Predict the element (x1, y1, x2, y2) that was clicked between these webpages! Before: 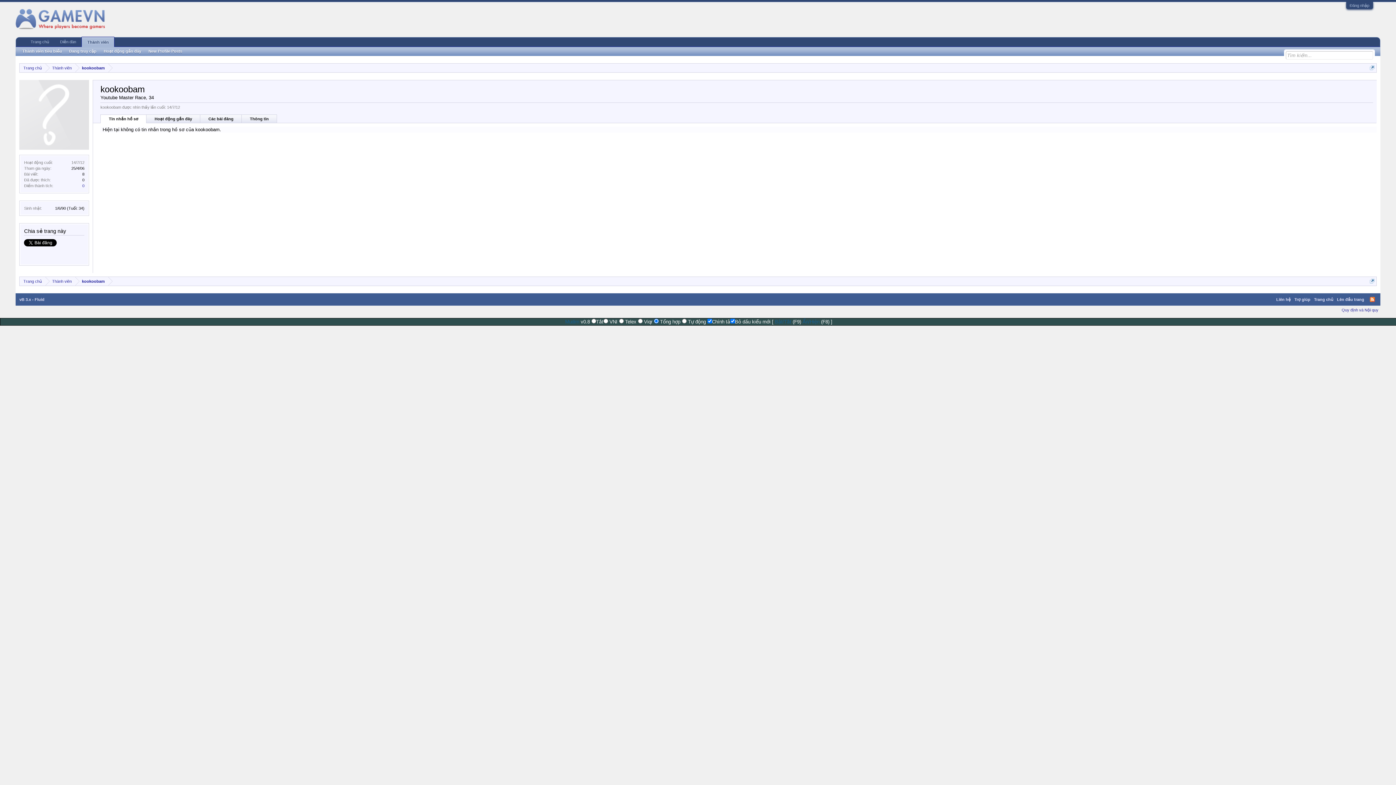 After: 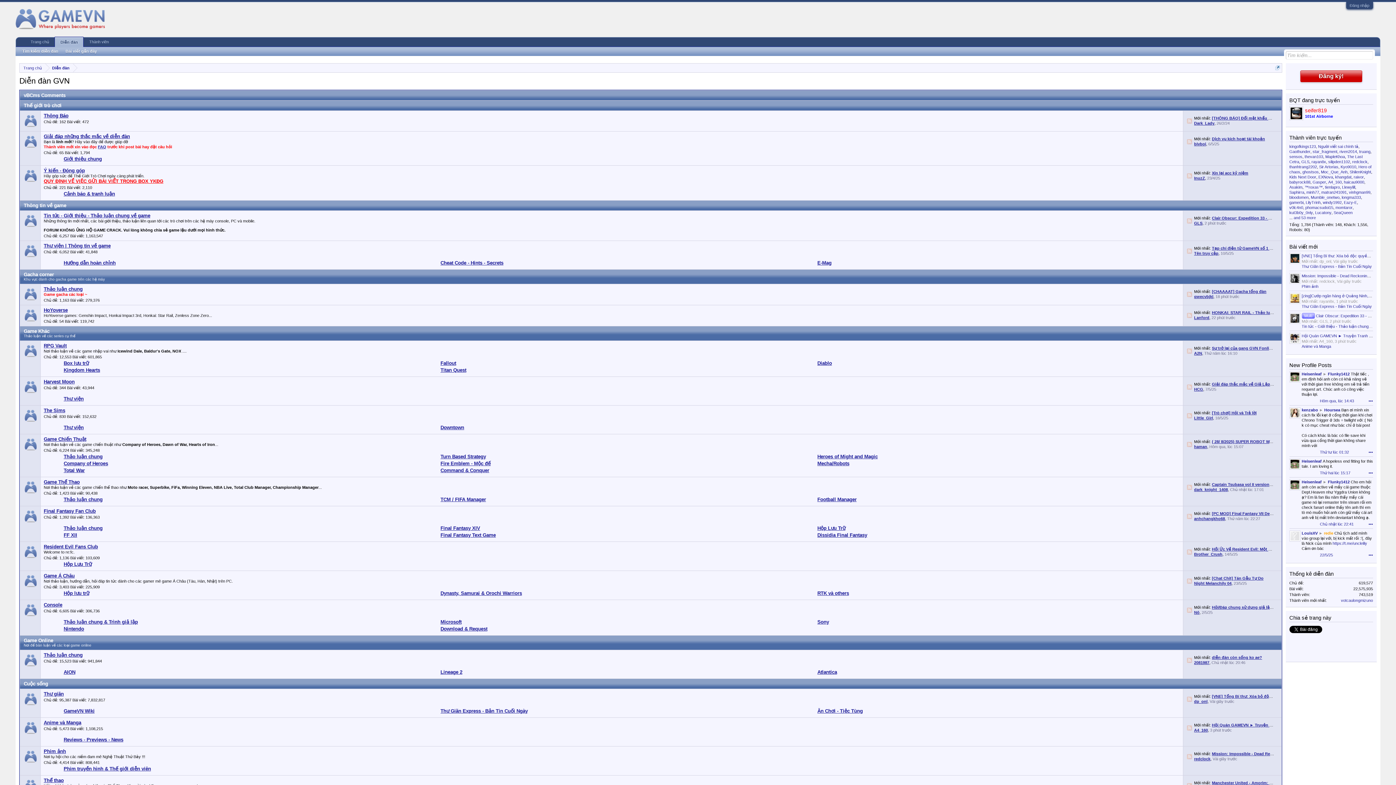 Action: label: Trang chủ bbox: (19, 277, 45, 286)